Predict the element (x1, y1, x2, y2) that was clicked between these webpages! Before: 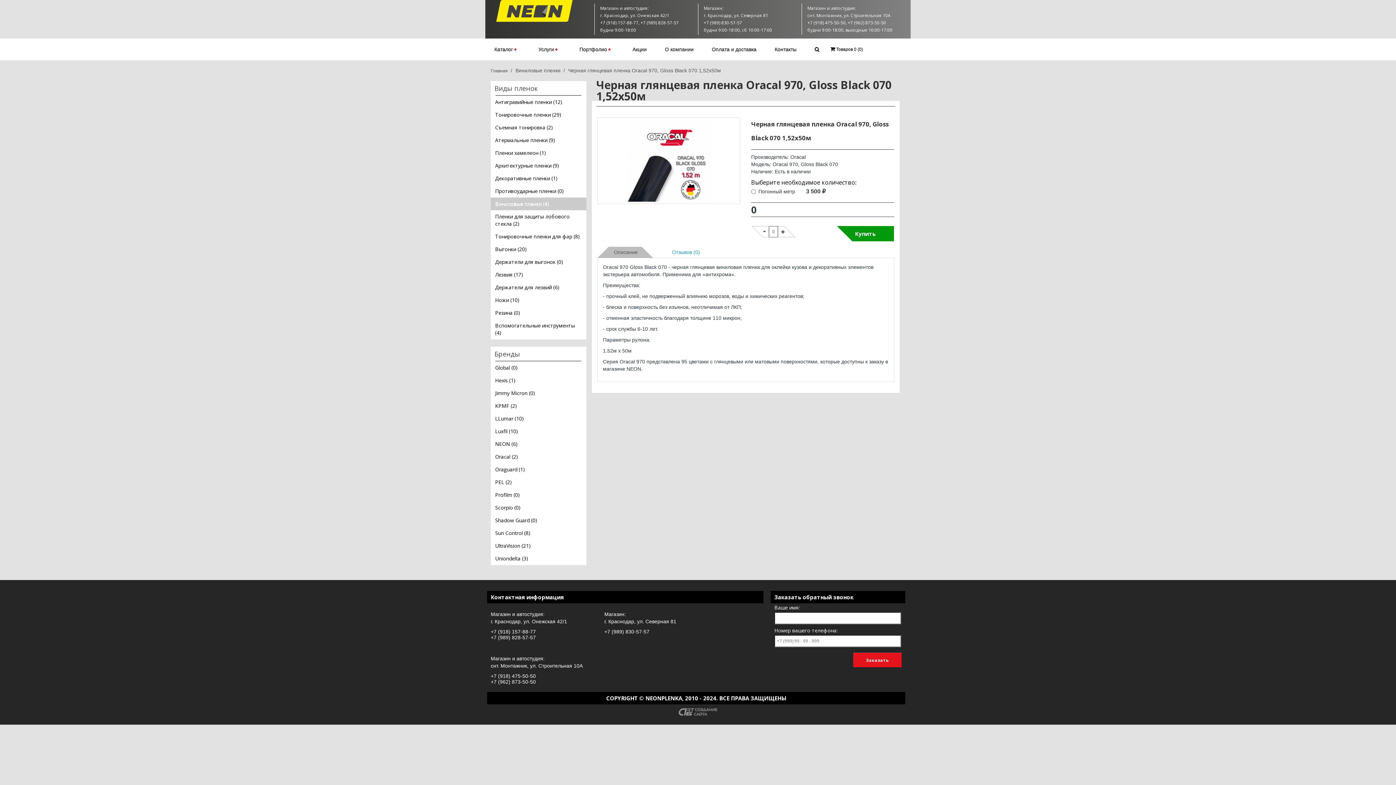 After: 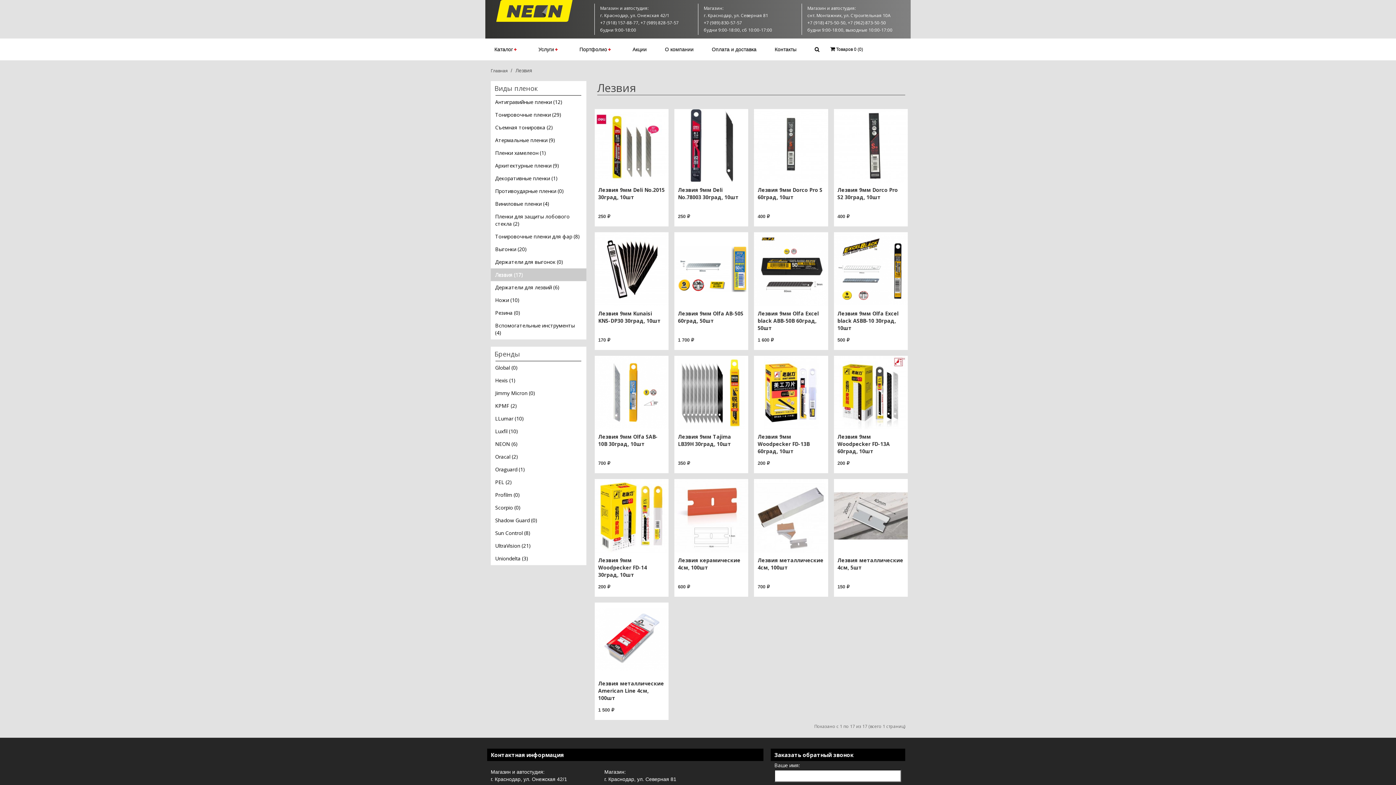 Action: label: Лезвия (17) bbox: (490, 268, 586, 281)